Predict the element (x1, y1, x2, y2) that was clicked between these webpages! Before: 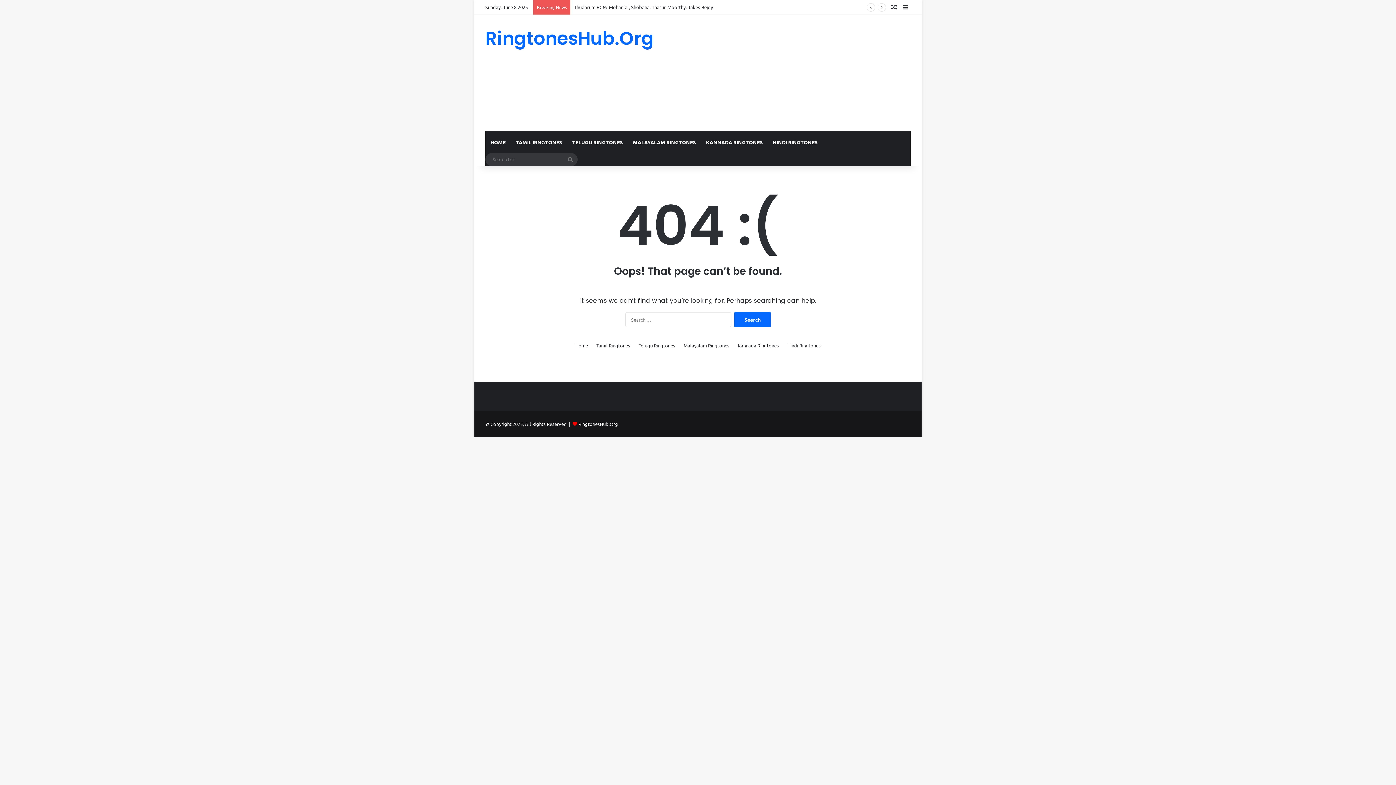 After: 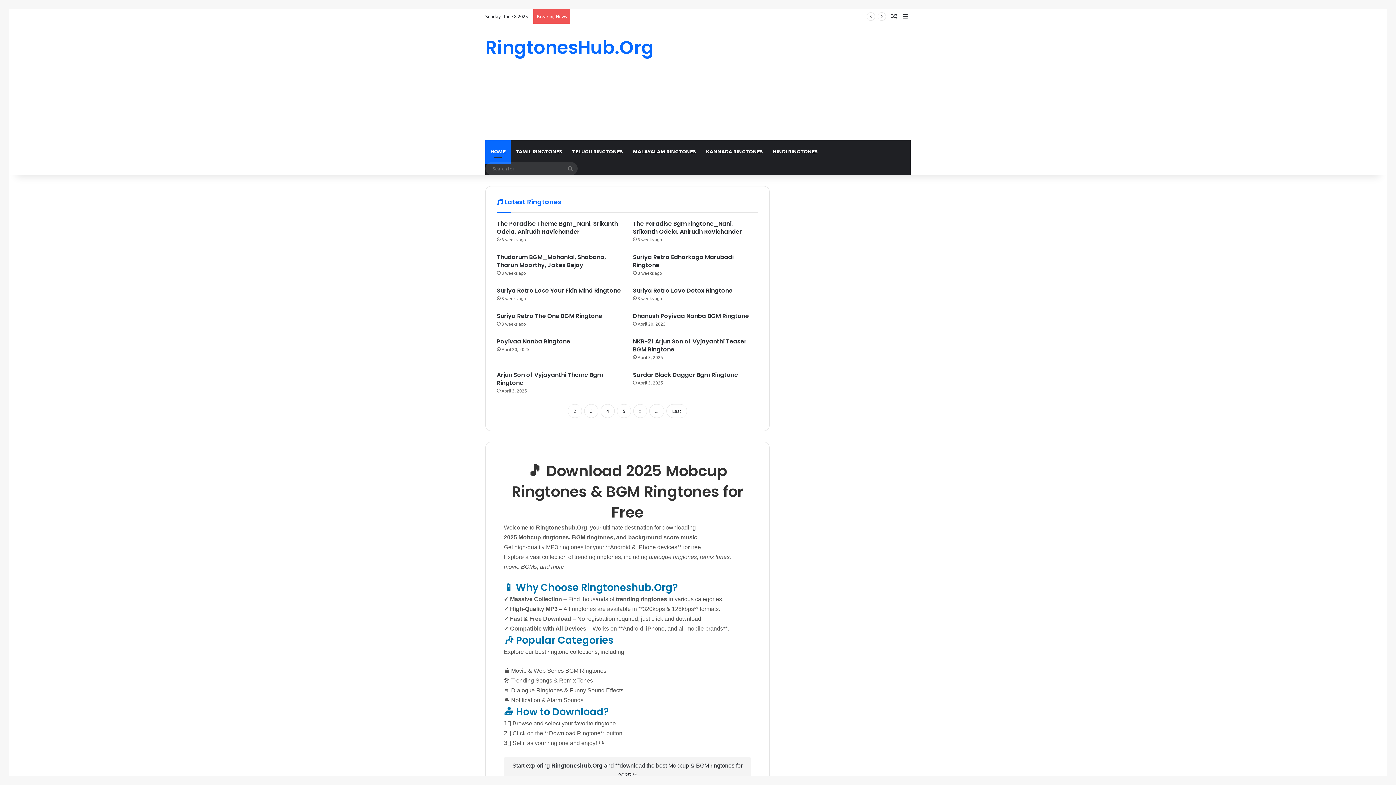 Action: label: RingtonesHub.Org bbox: (485, 29, 653, 47)